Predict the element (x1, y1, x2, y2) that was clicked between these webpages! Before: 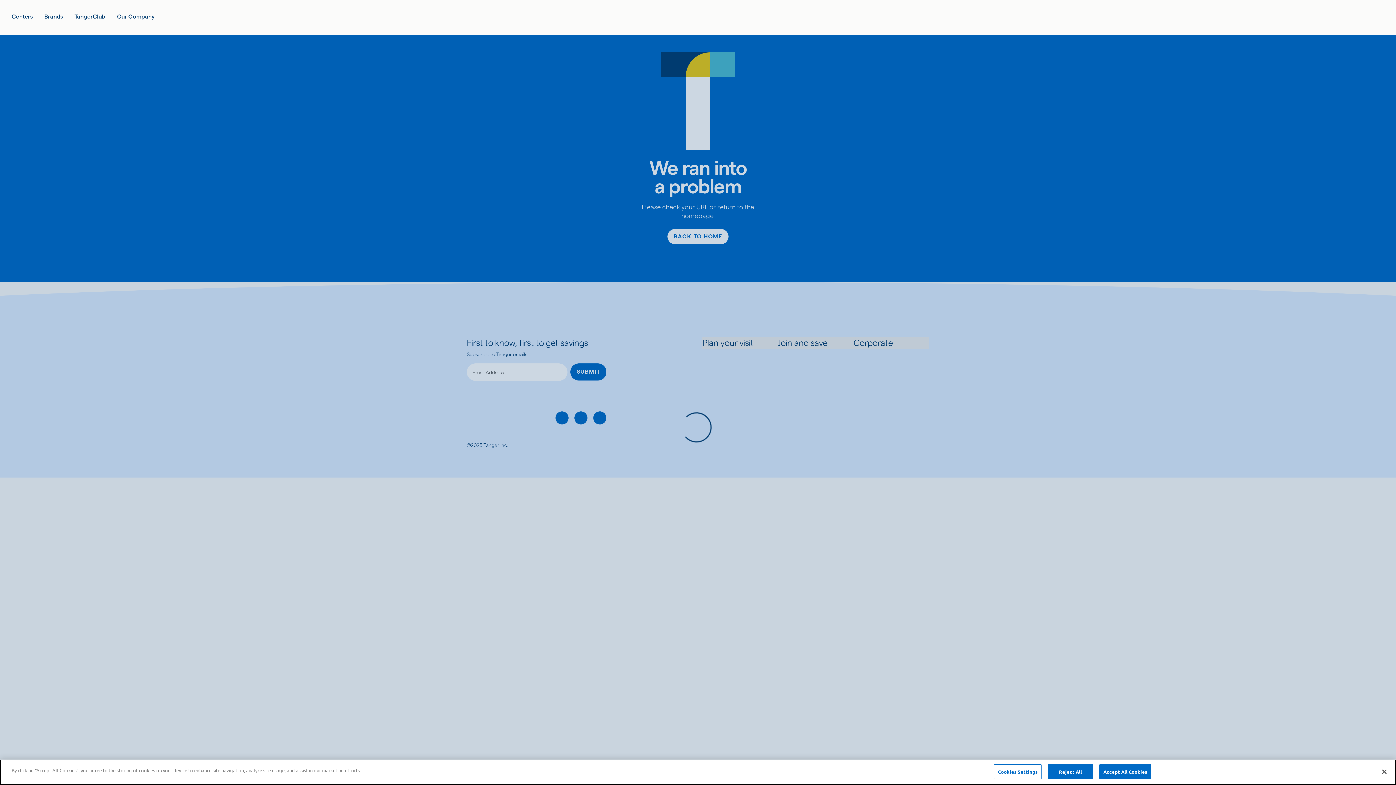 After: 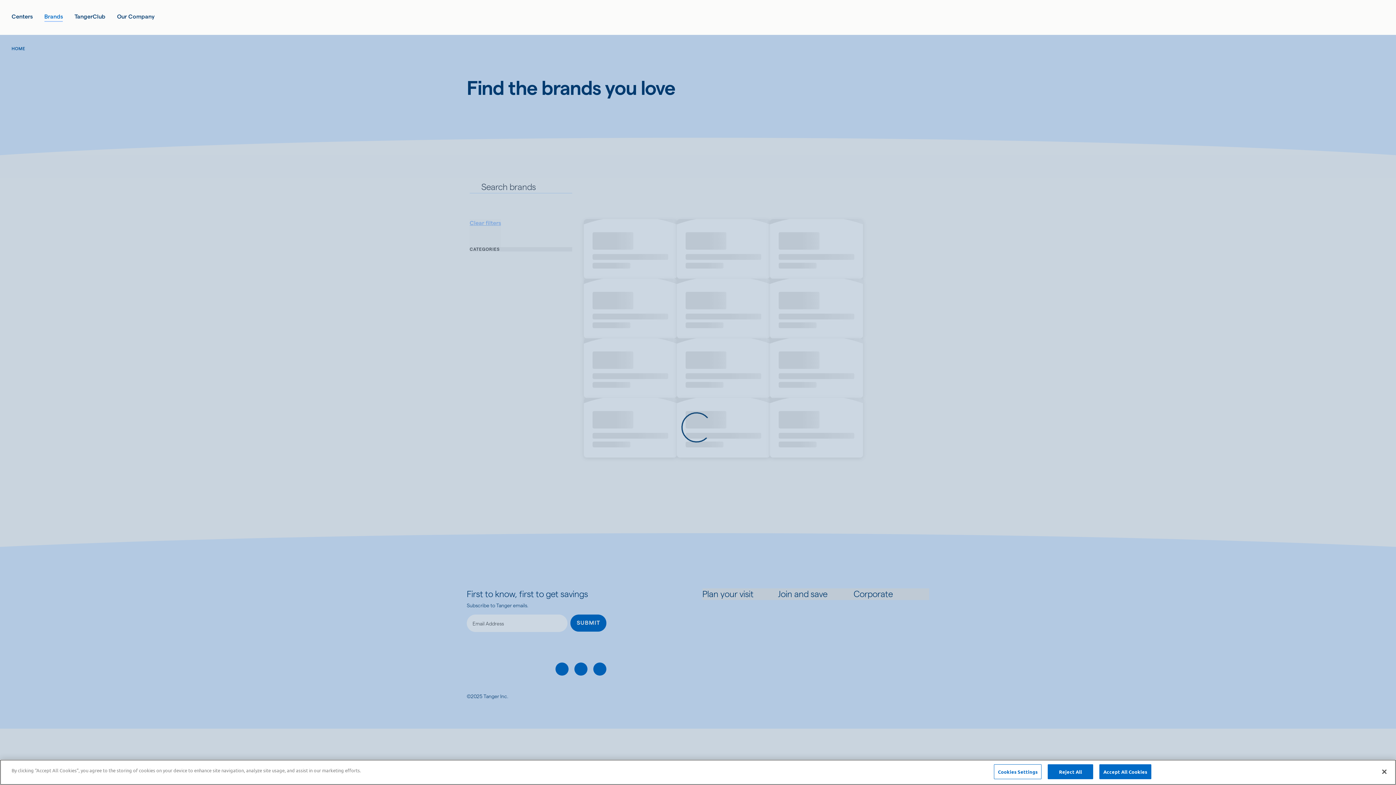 Action: bbox: (44, 12, 62, 21) label: Brands